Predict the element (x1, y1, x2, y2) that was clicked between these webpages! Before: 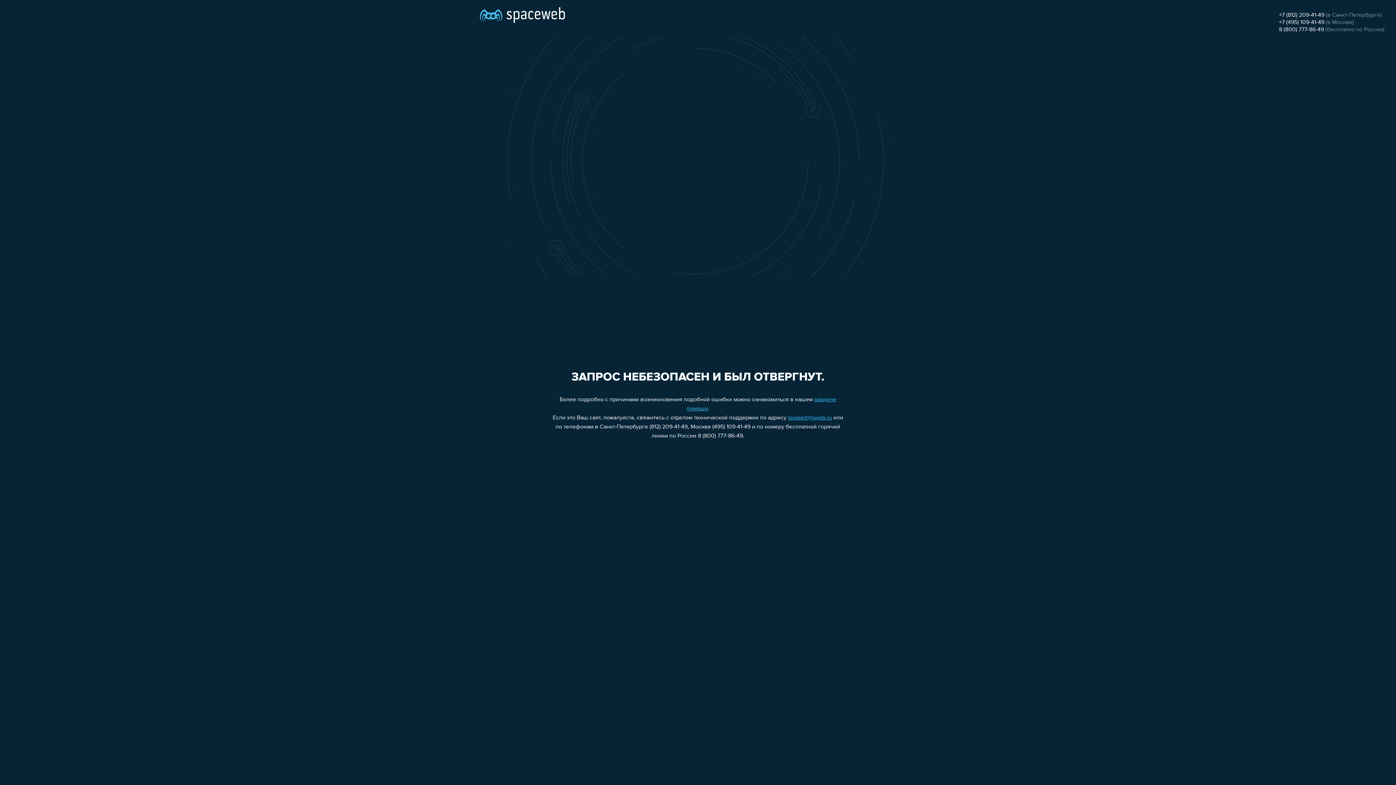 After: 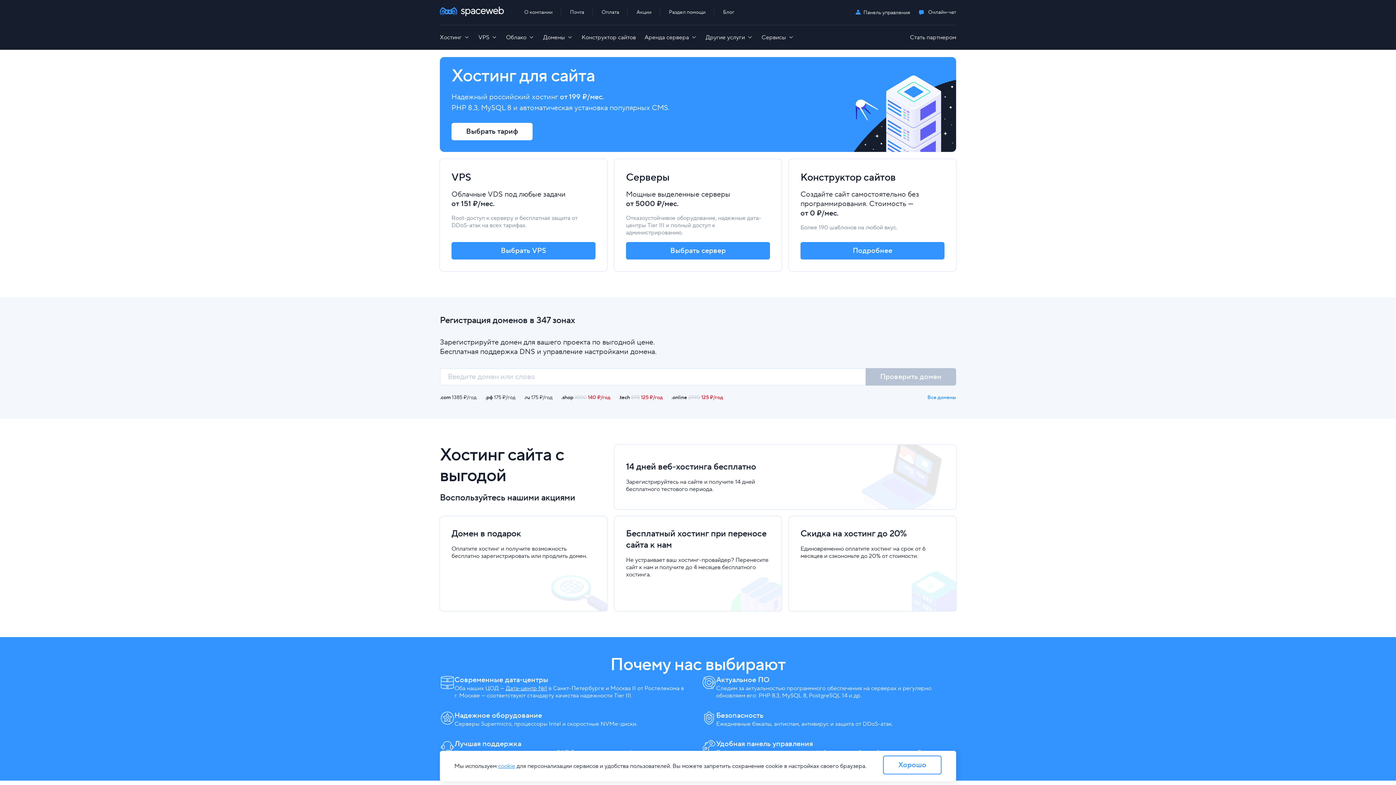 Action: bbox: (480, 0, 565, 25)